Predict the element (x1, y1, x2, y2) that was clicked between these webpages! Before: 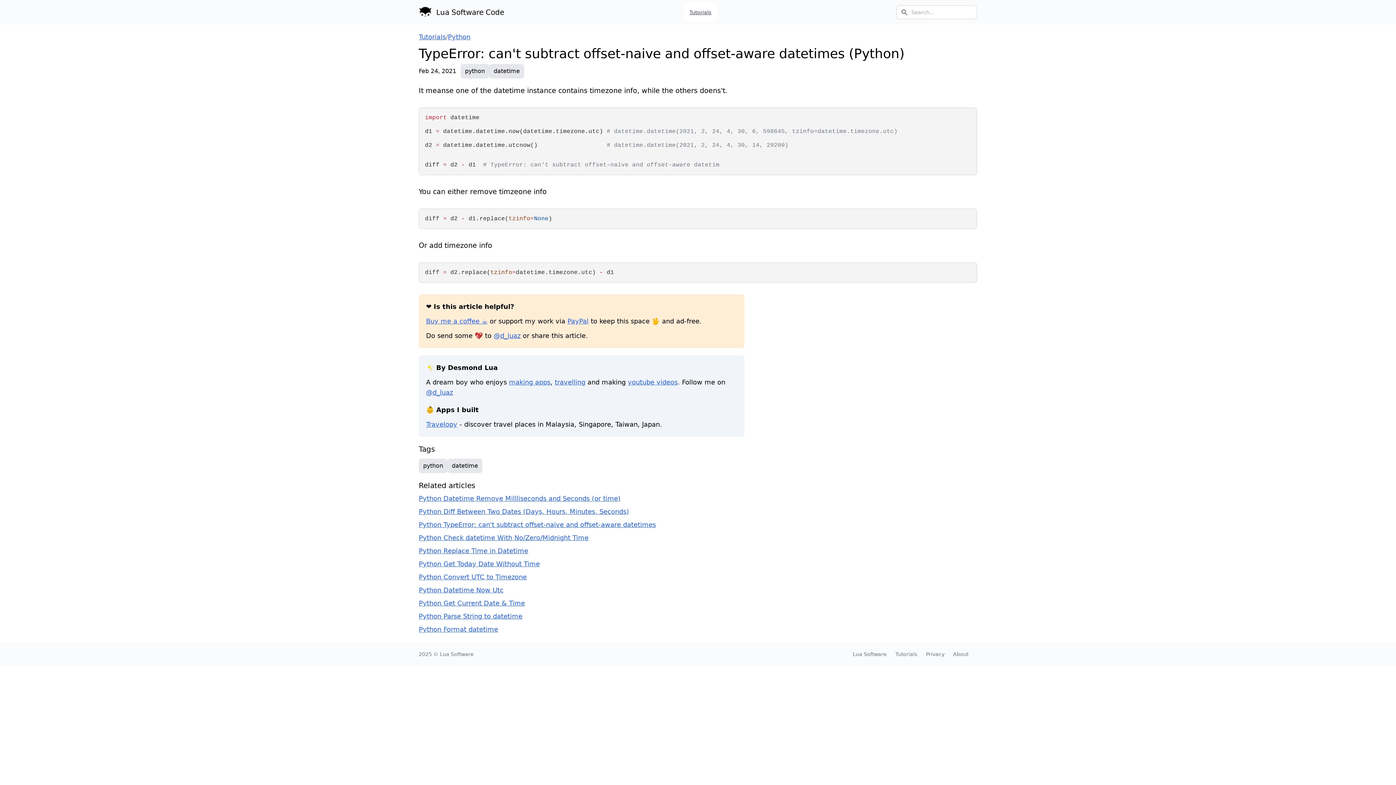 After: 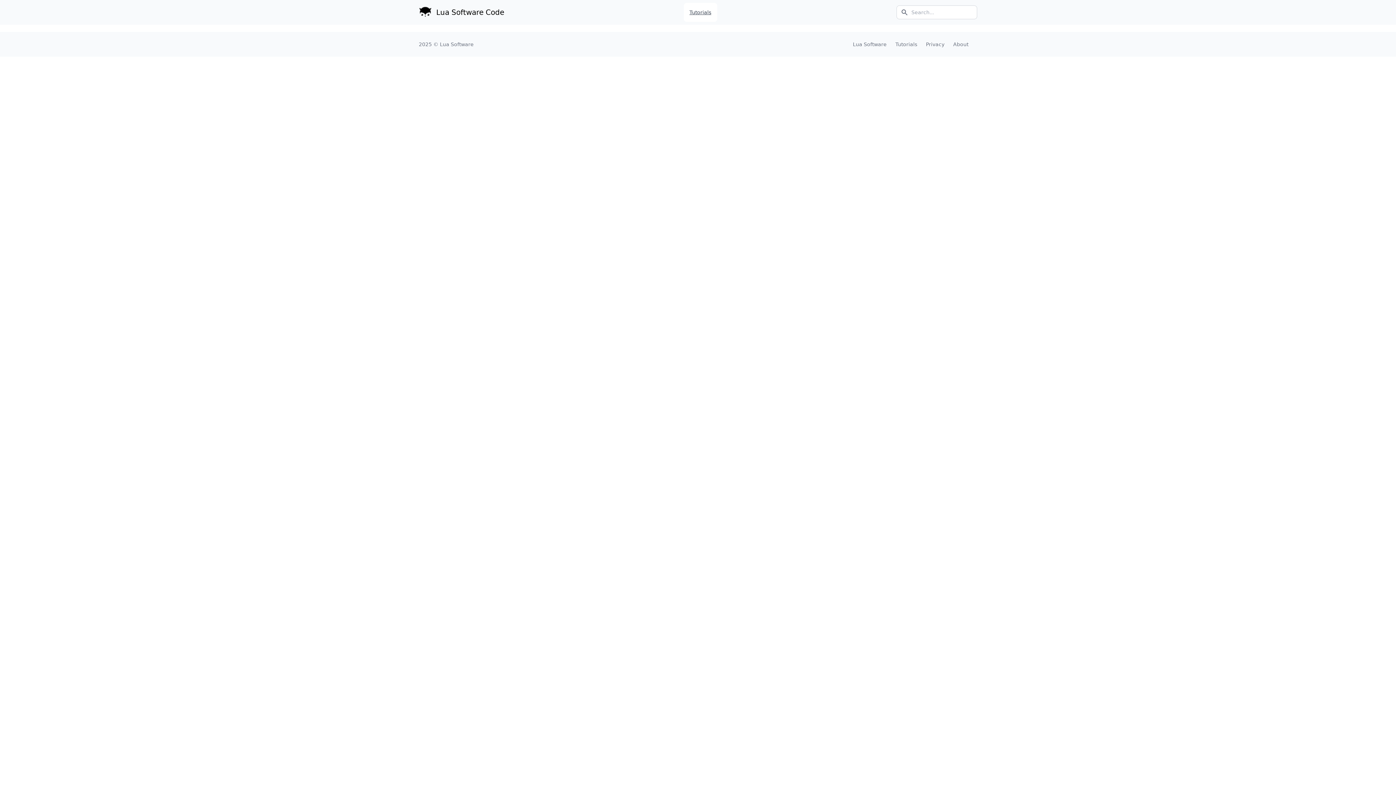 Action: label: python bbox: (465, 67, 485, 74)